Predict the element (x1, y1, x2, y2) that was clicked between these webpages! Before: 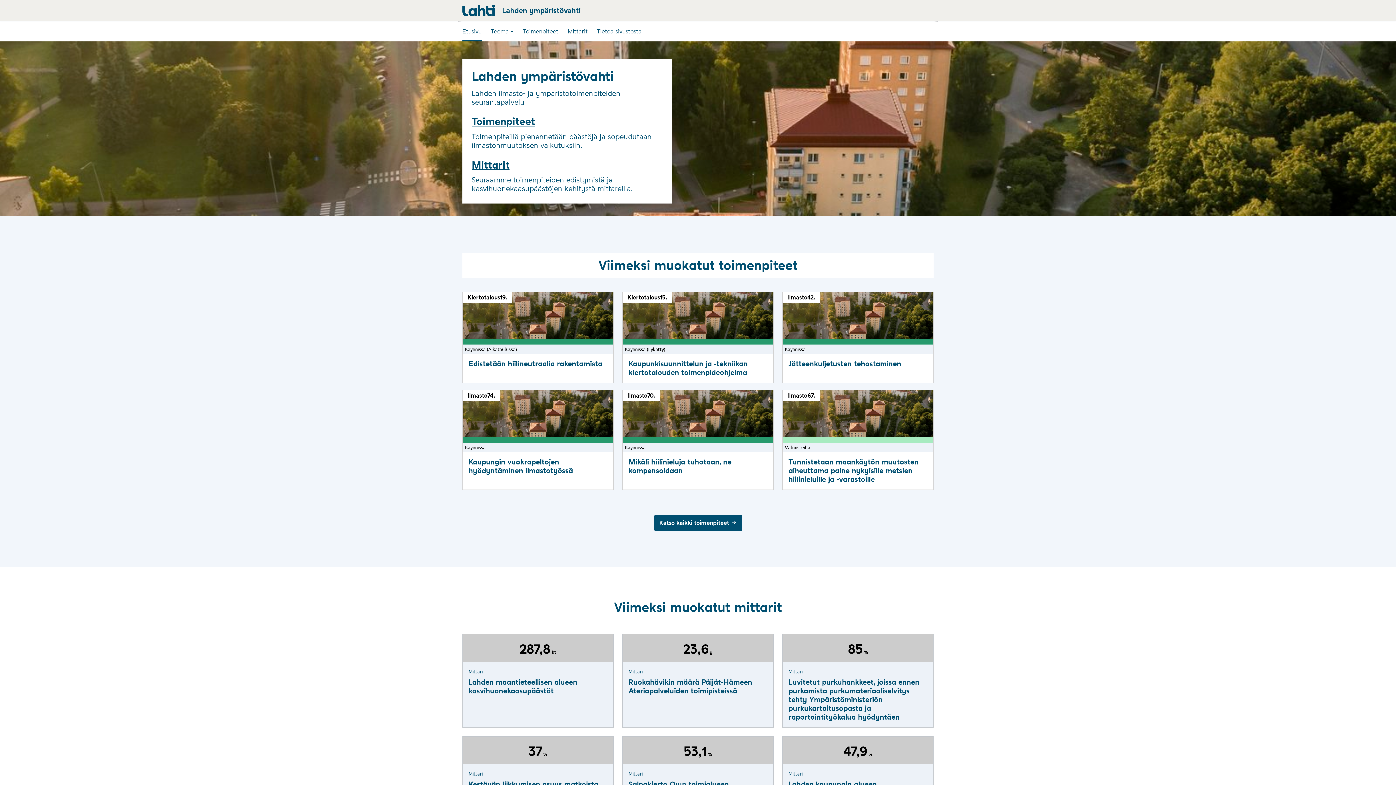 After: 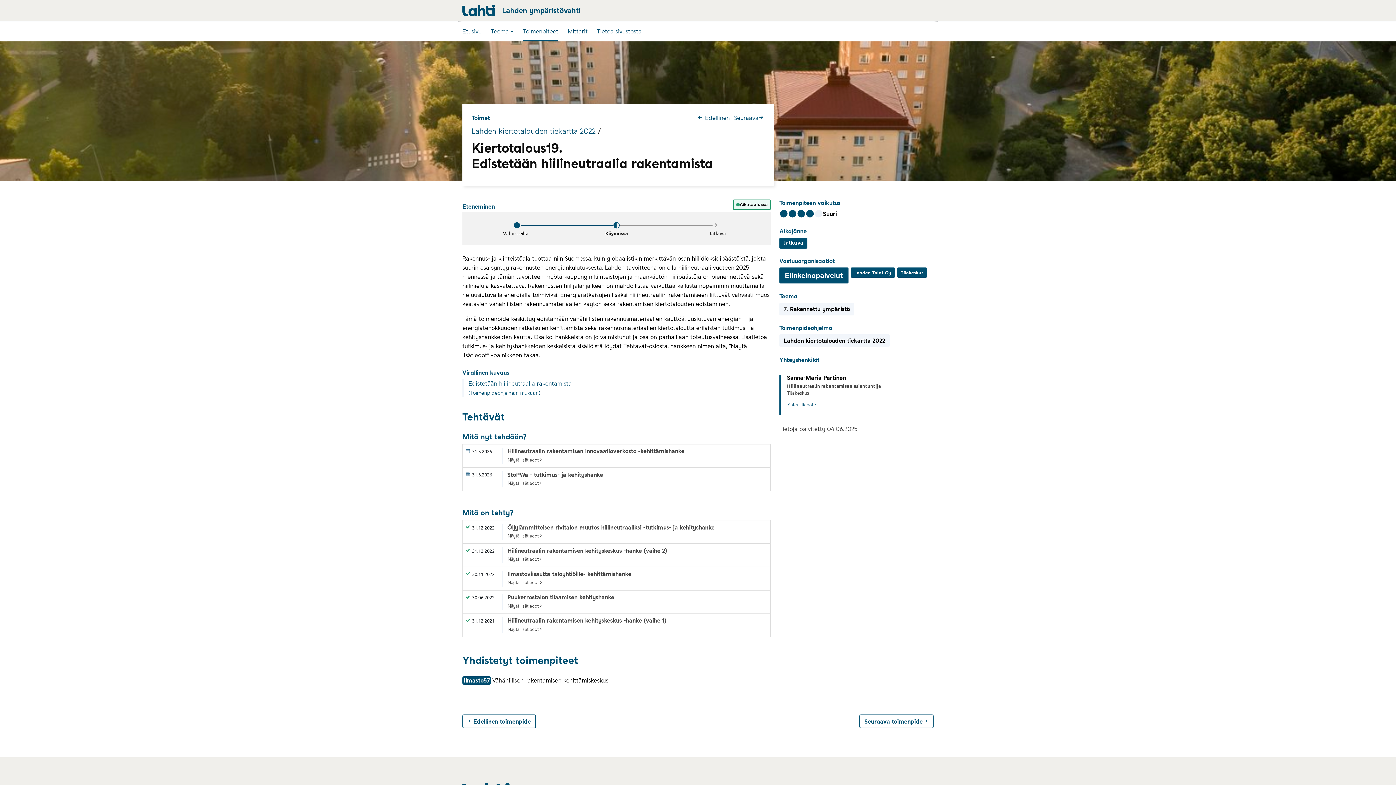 Action: label: Kiertotalous19
Käynnissä (Aikataulussa)
Edistetään hiilineutraalia rakentamista bbox: (462, 292, 613, 383)